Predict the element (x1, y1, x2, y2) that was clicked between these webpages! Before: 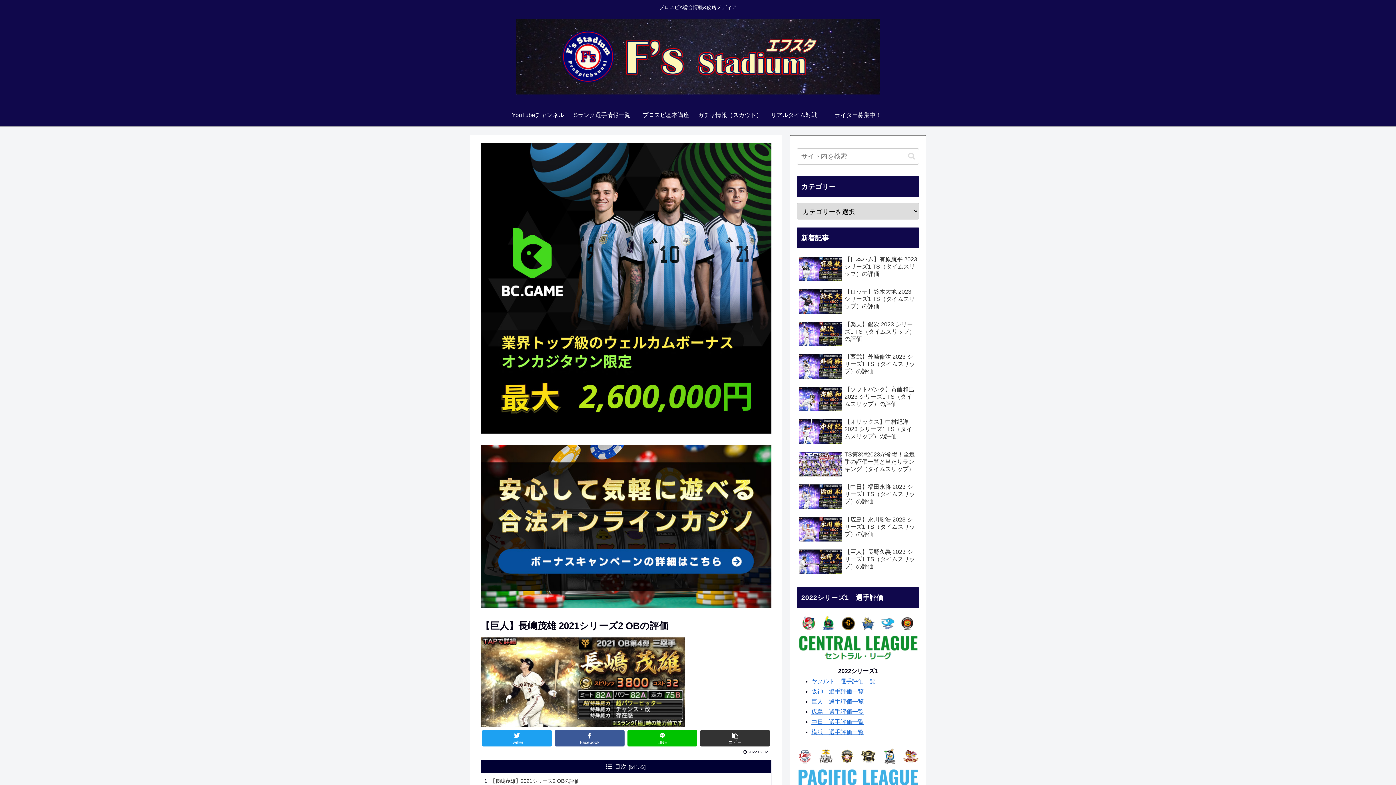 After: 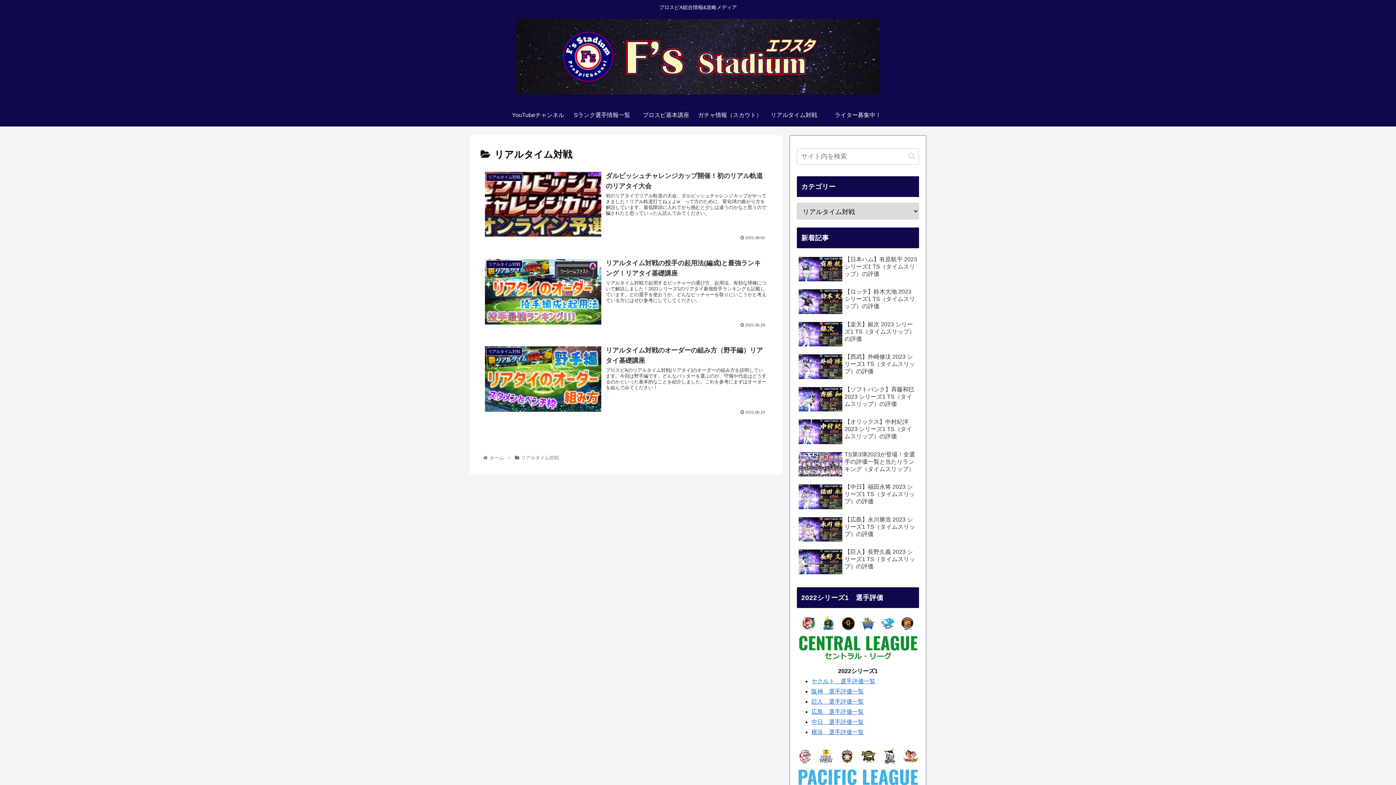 Action: bbox: (762, 104, 826, 126) label: リアルタイム対戦